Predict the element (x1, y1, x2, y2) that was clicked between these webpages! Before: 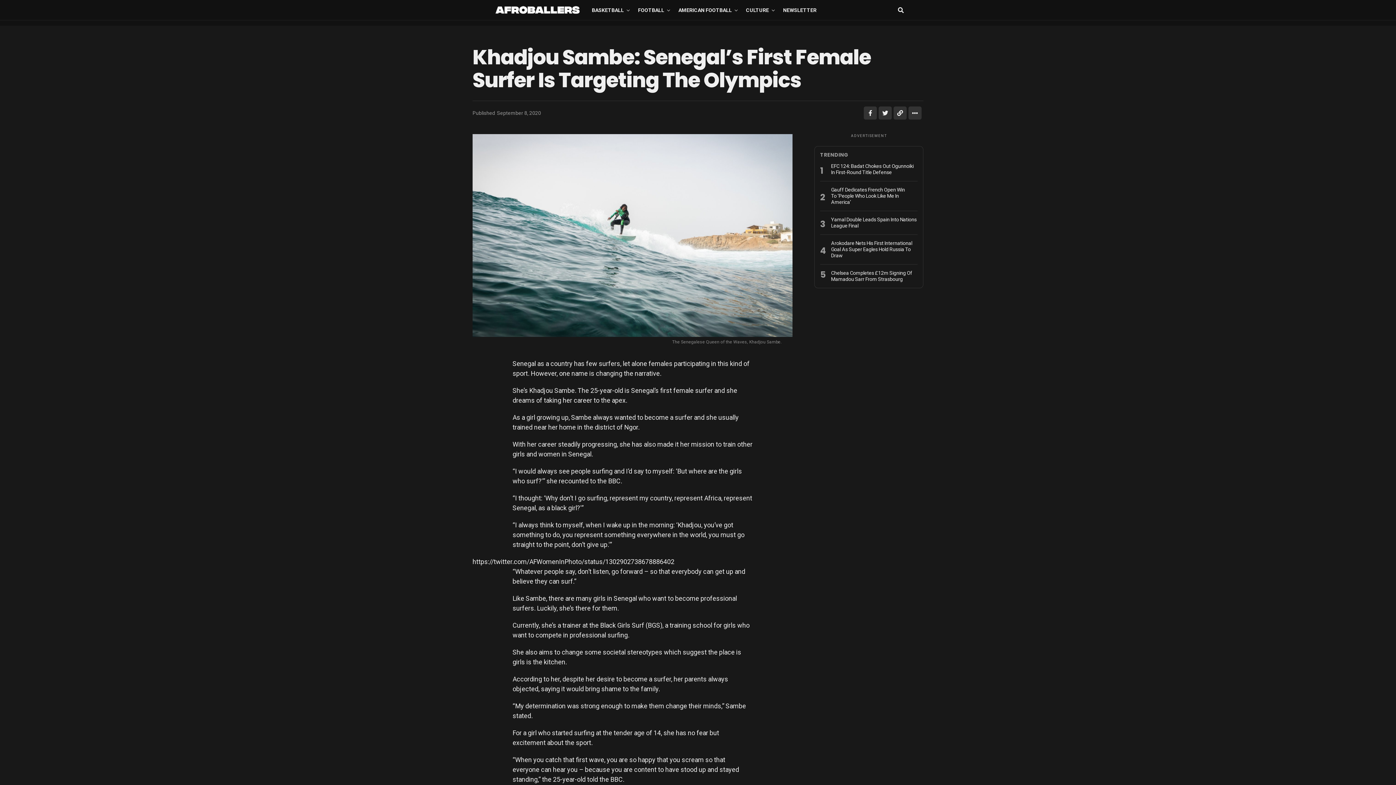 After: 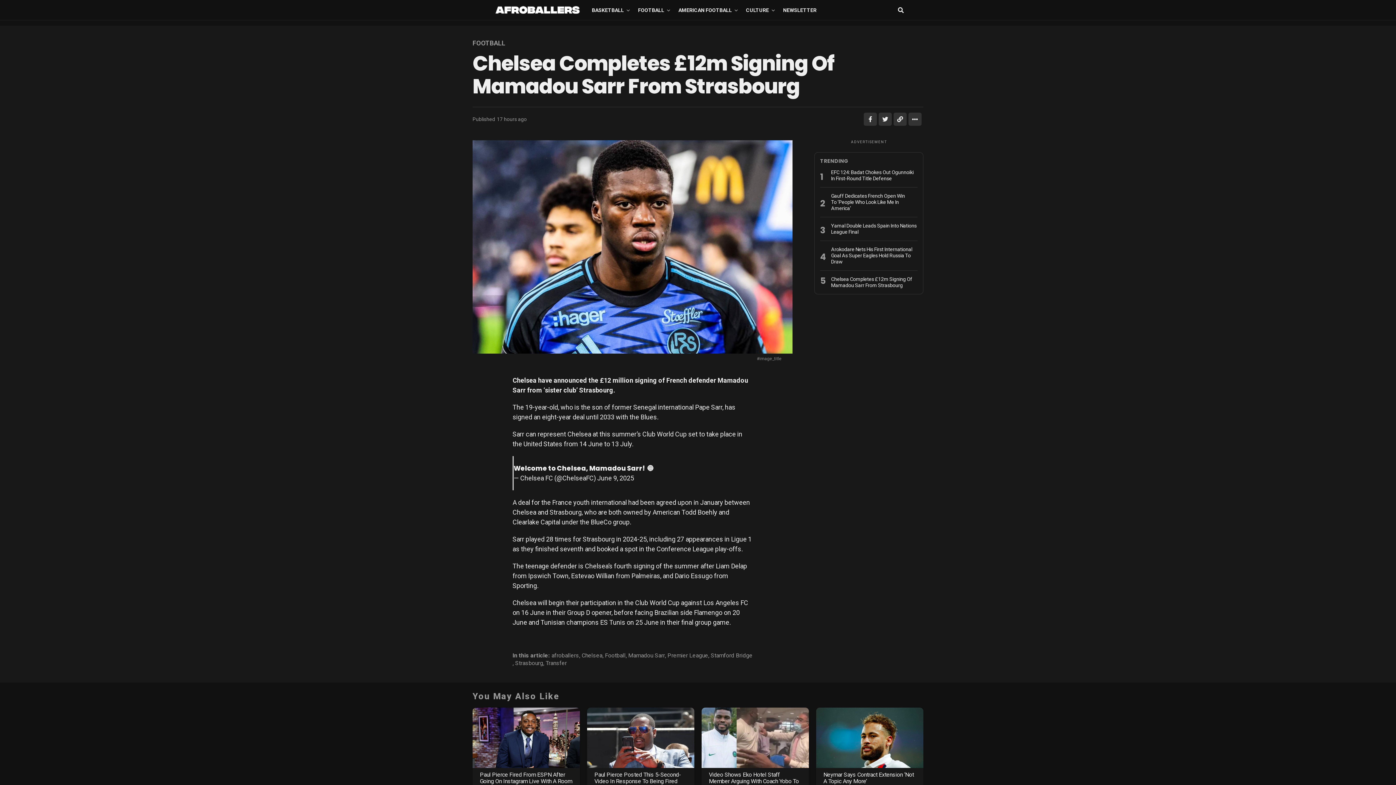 Action: label: Chelsea Completes £12m Signing Of Mamadou Sarr From Strasbourg bbox: (831, 269, 912, 282)